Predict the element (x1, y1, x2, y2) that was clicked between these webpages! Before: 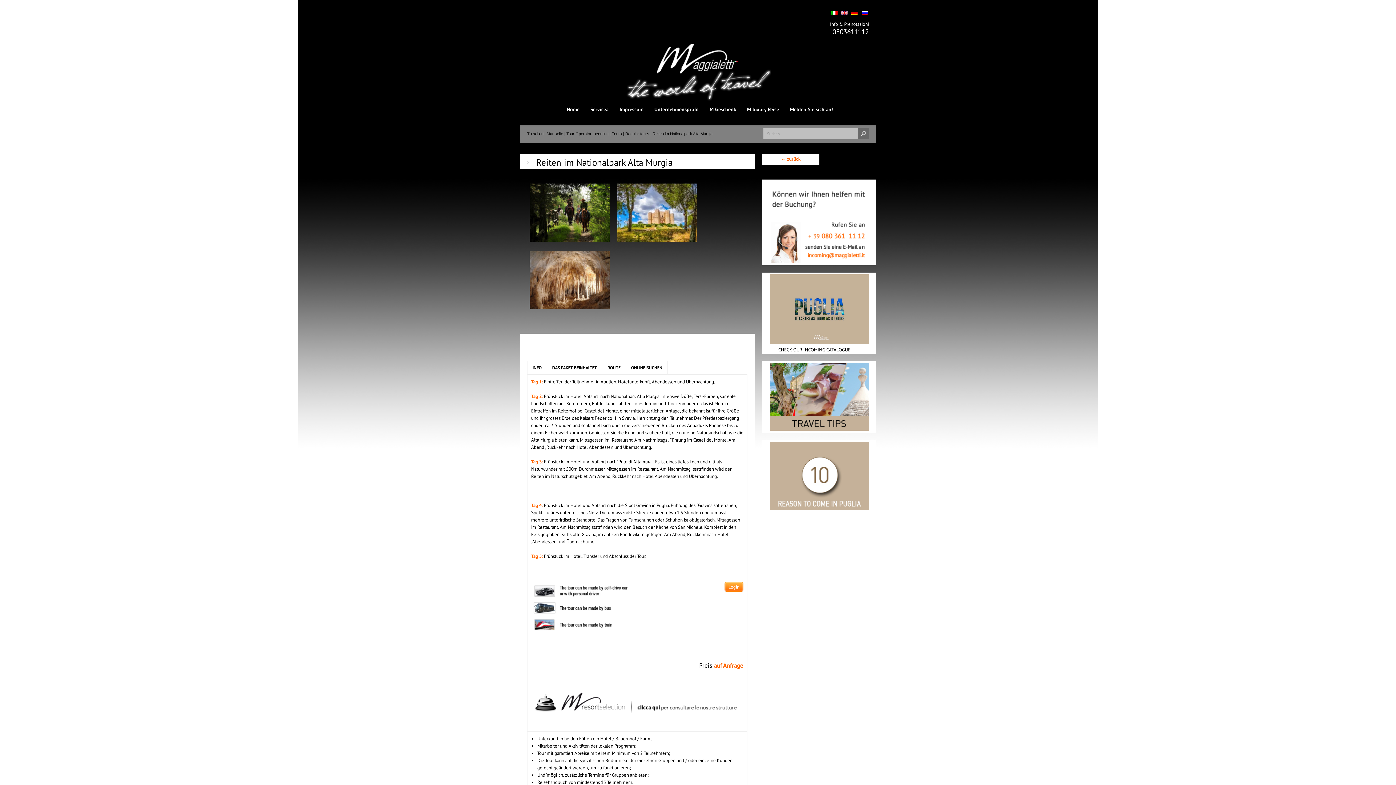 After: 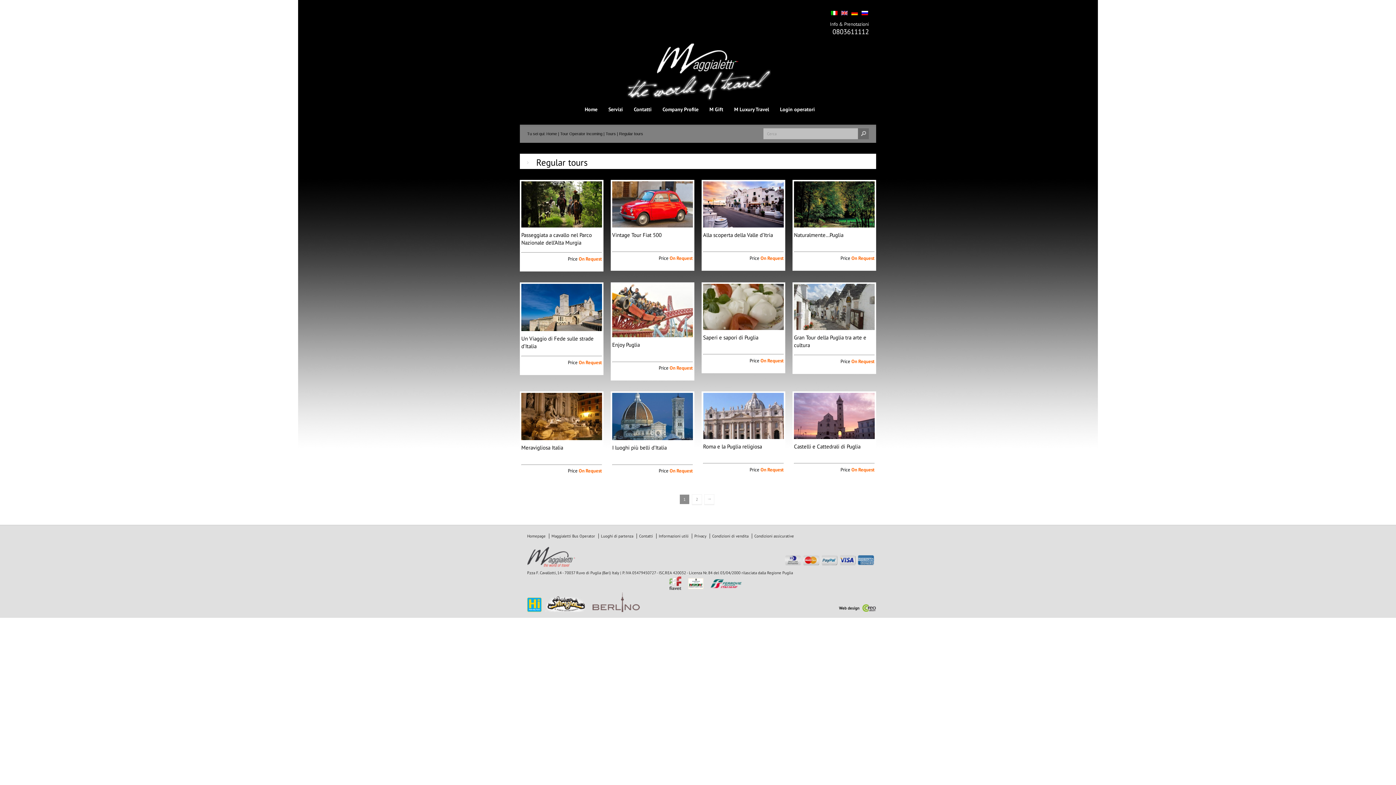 Action: bbox: (625, 131, 649, 136) label: Regular tours